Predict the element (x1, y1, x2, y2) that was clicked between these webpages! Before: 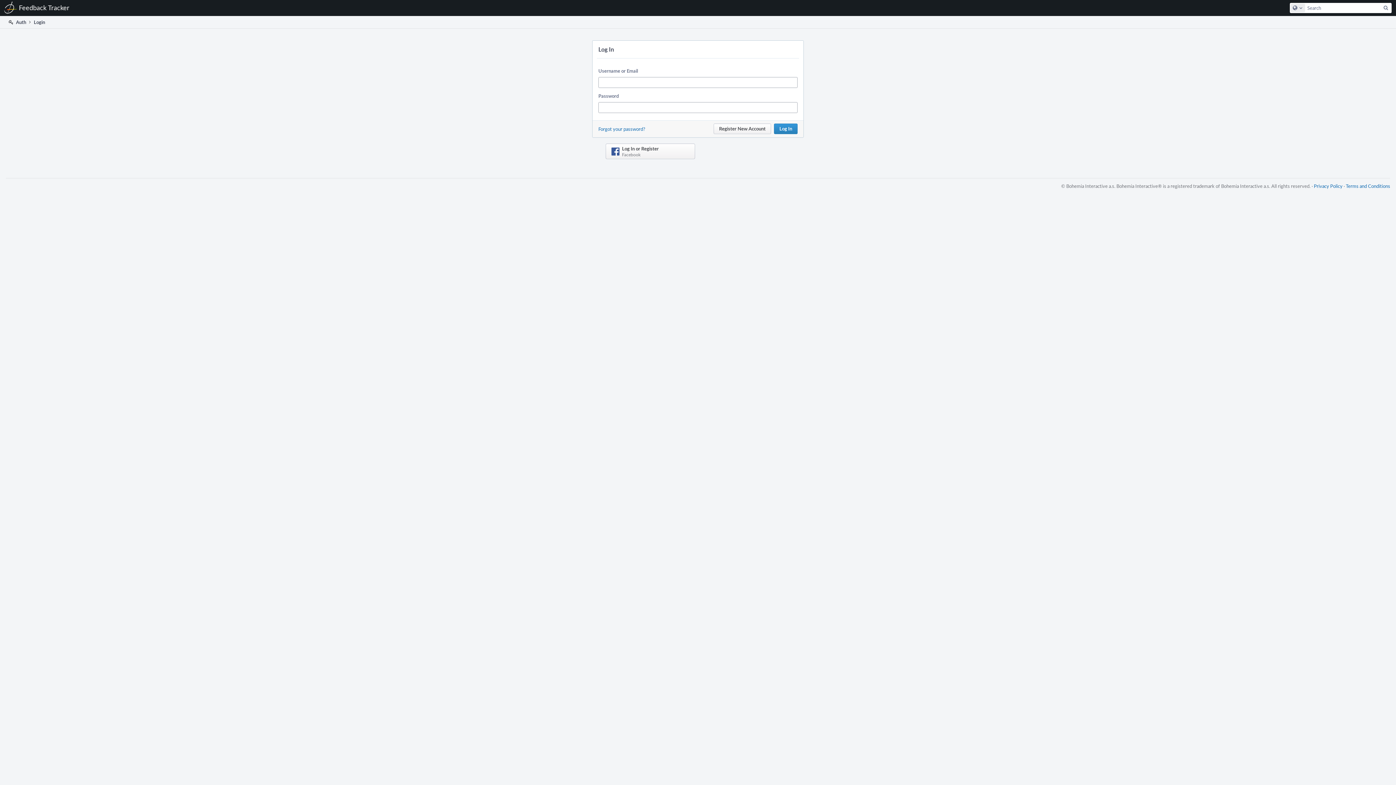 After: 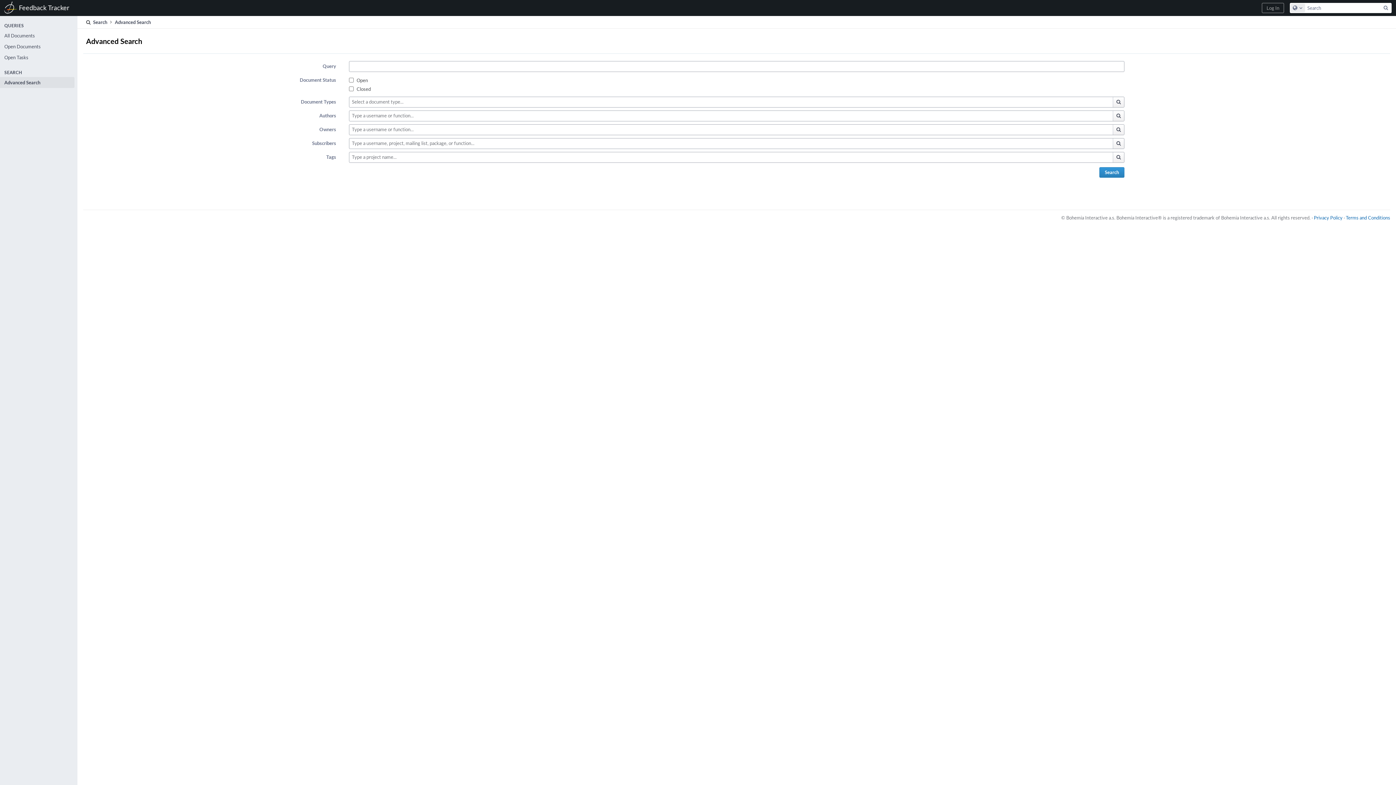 Action: bbox: (1381, 3, 1391, 12) label: Search